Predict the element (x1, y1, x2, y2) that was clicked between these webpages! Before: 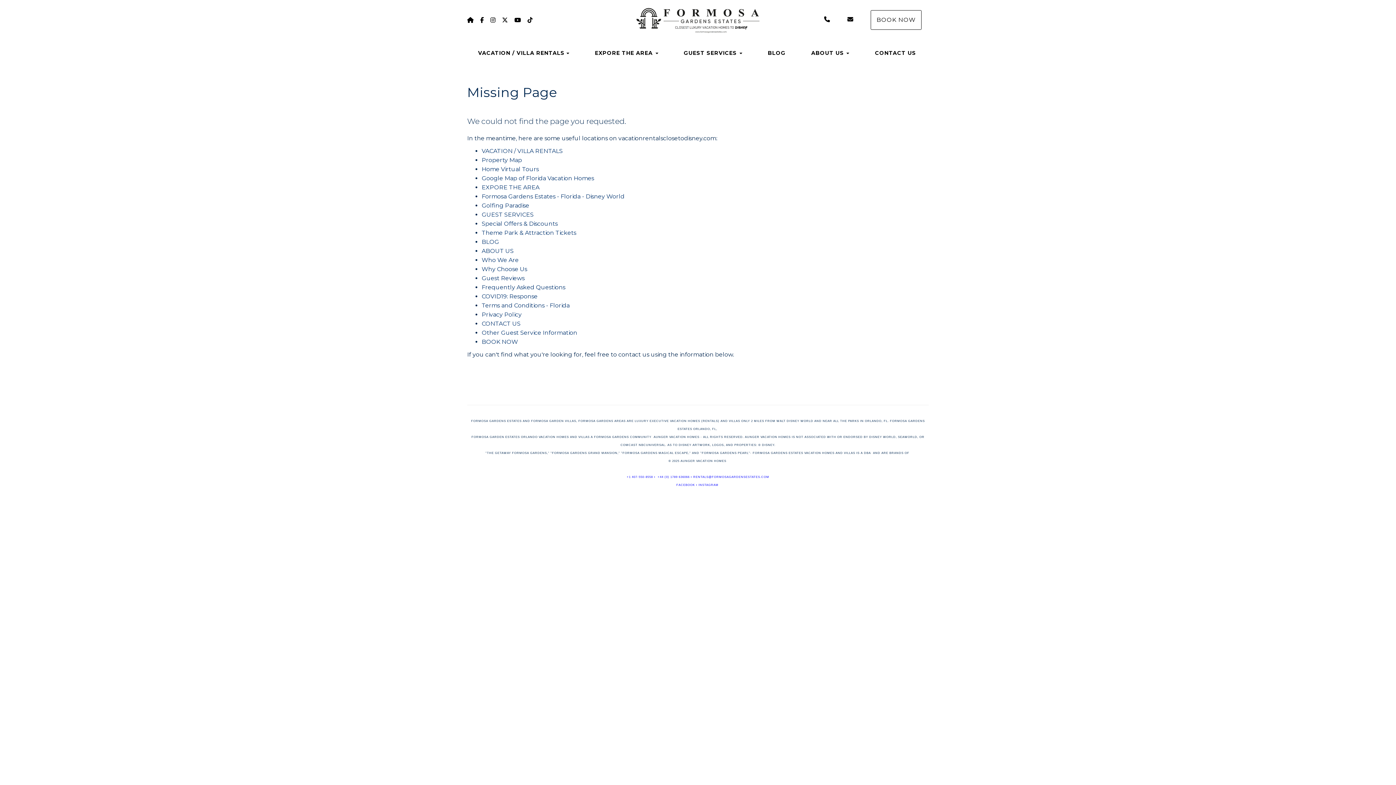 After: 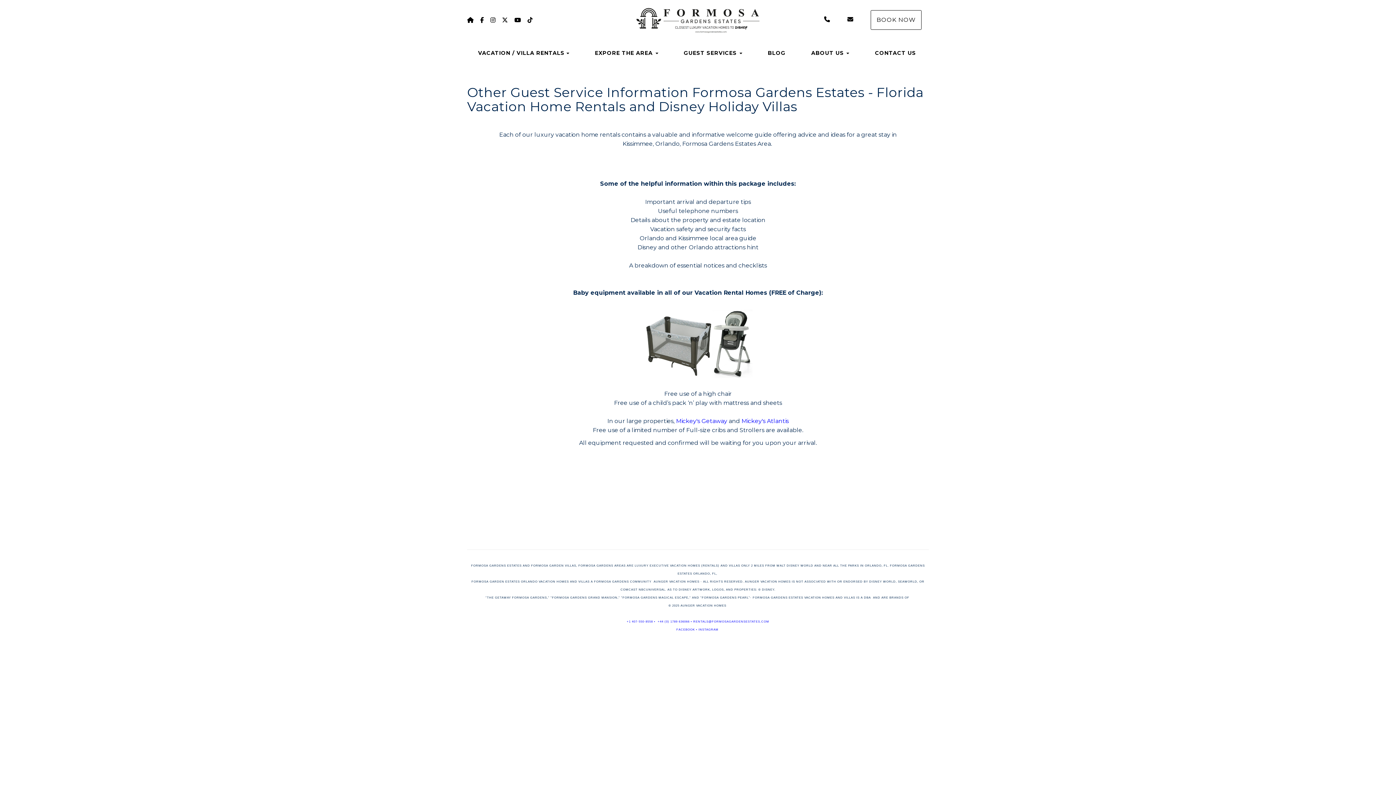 Action: label: Other Guest Service Information bbox: (481, 329, 577, 336)